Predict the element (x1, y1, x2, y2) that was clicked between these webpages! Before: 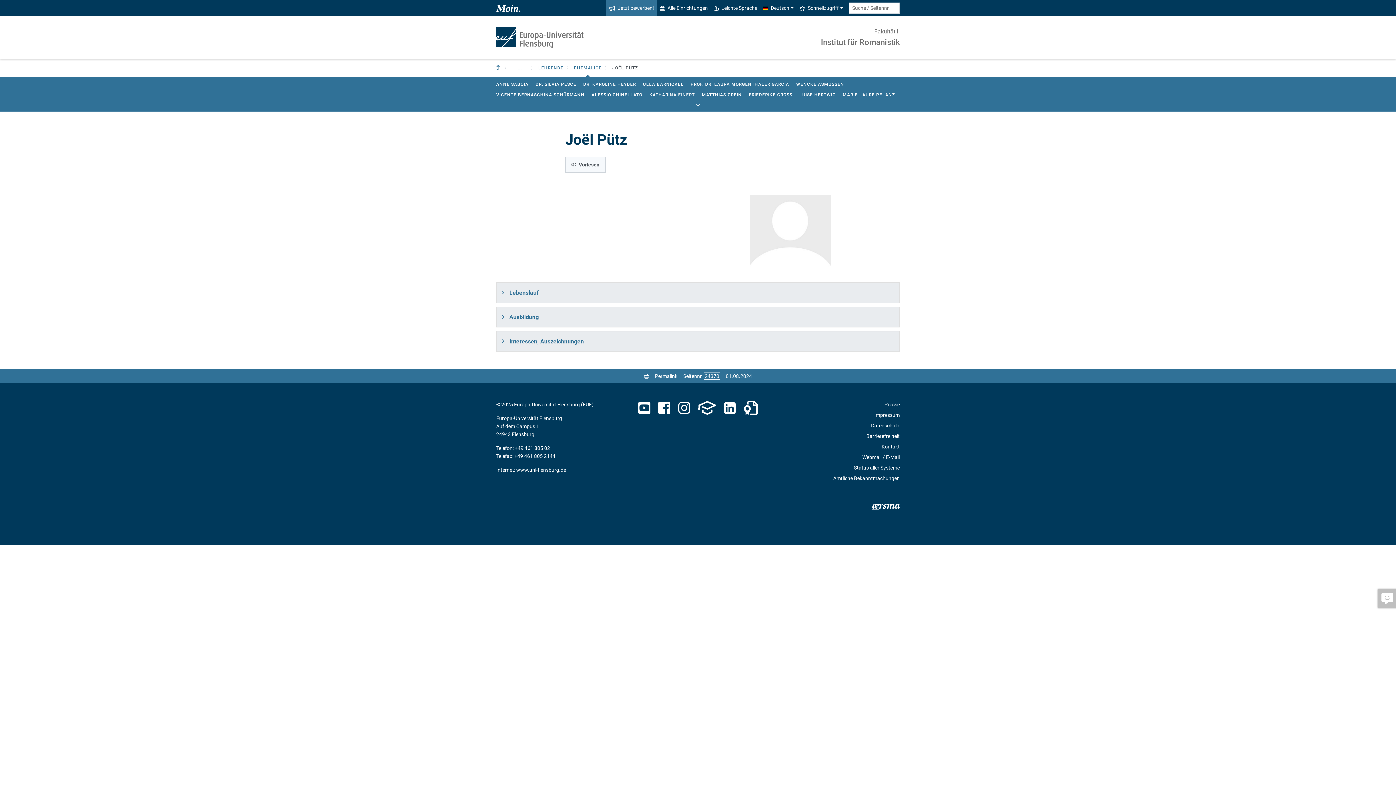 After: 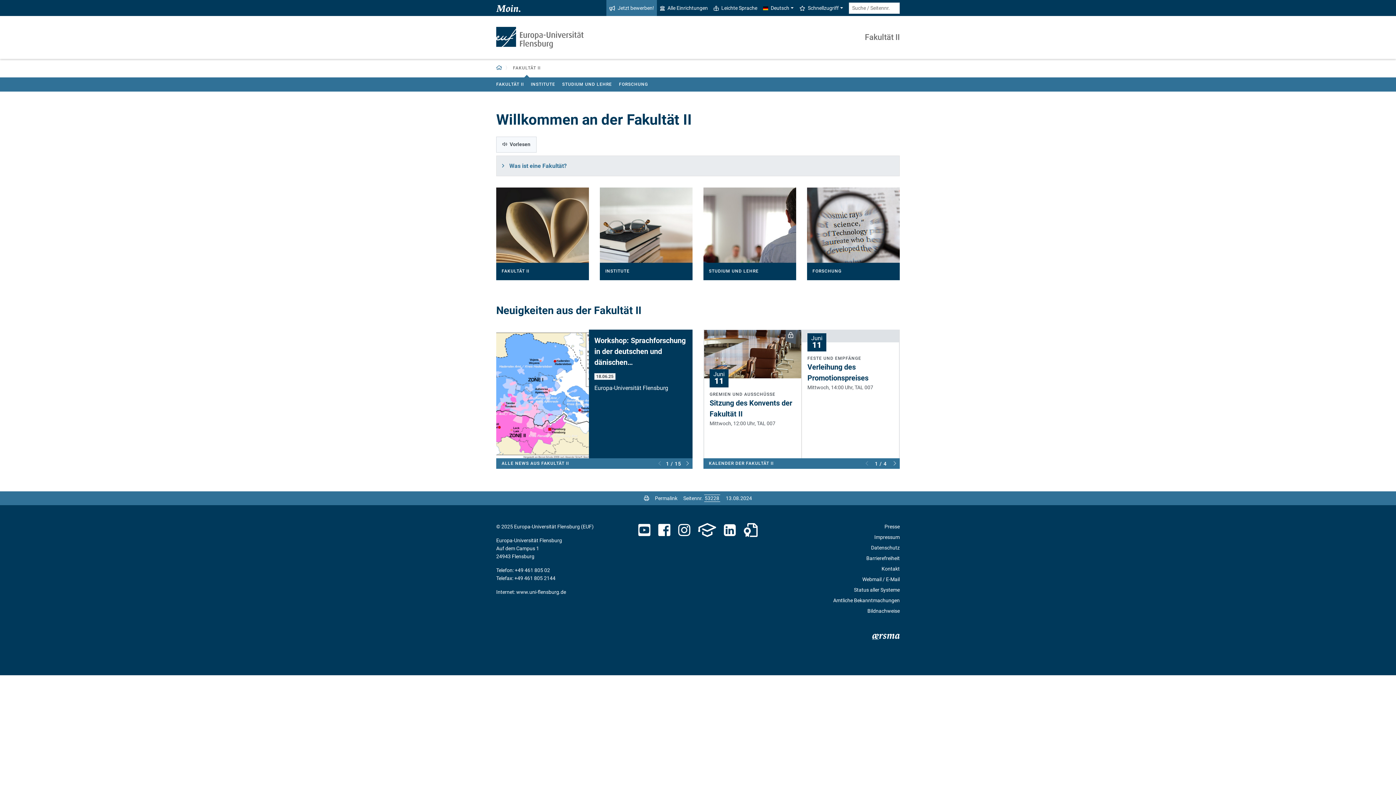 Action: label: Fakultät II bbox: (874, 27, 900, 34)